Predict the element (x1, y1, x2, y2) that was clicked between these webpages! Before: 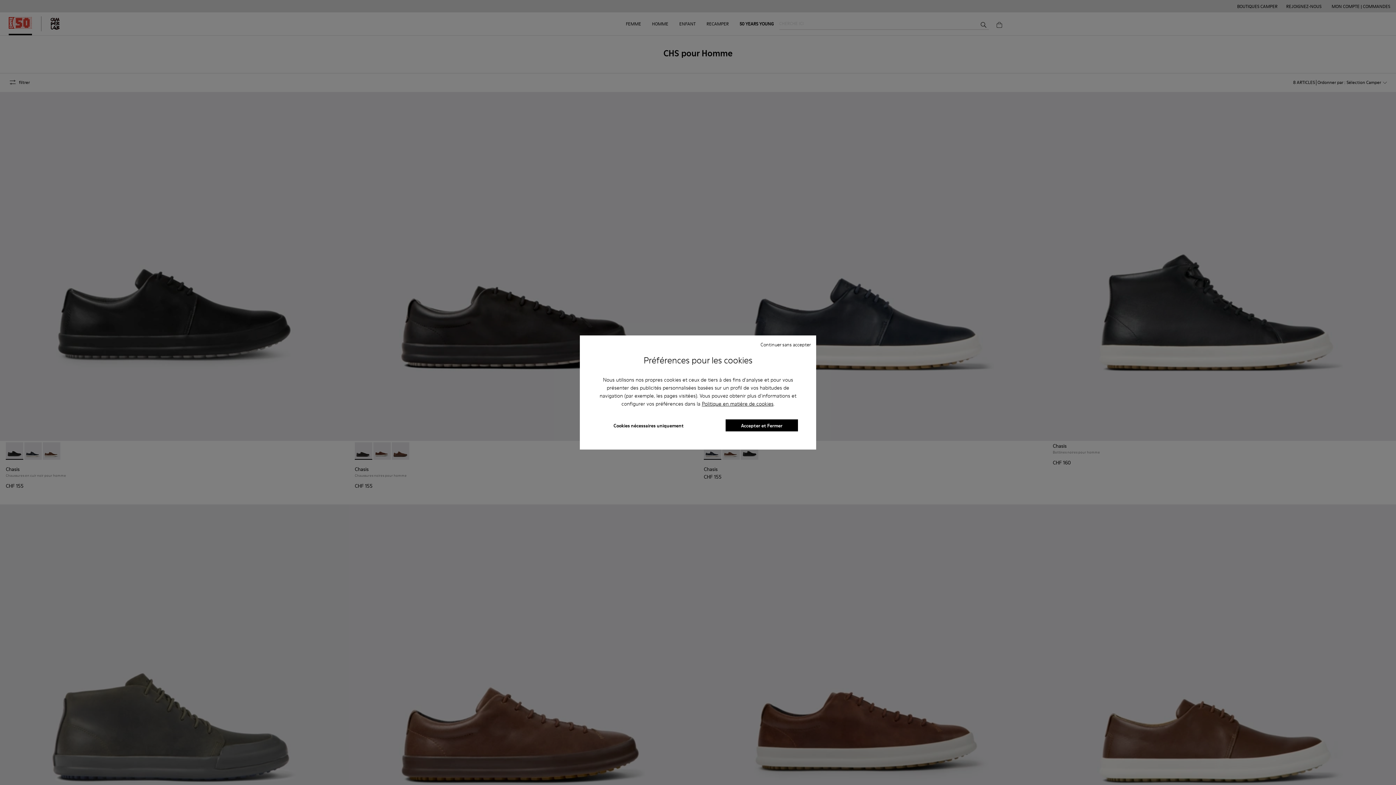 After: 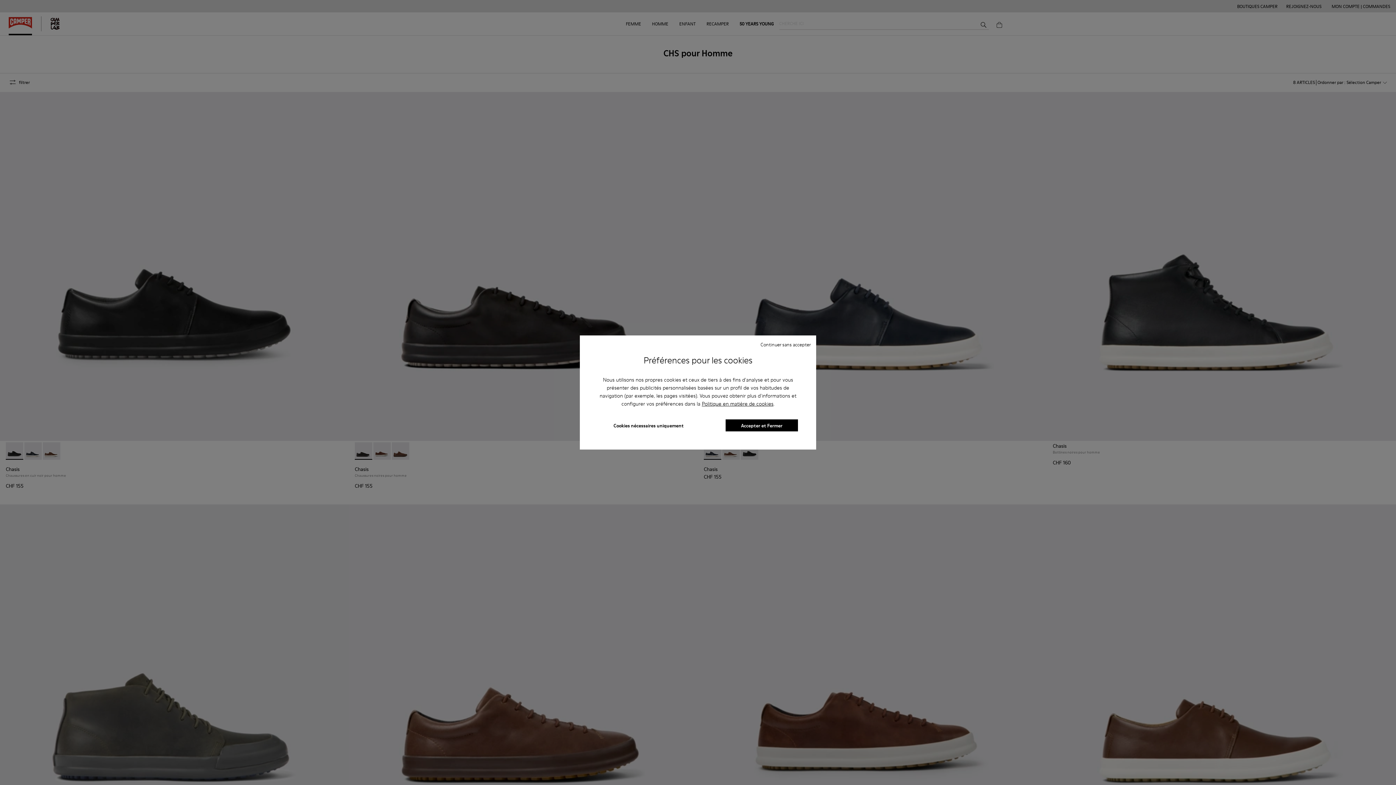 Action: bbox: (702, 400, 773, 407) label: Politique en matière de cookies